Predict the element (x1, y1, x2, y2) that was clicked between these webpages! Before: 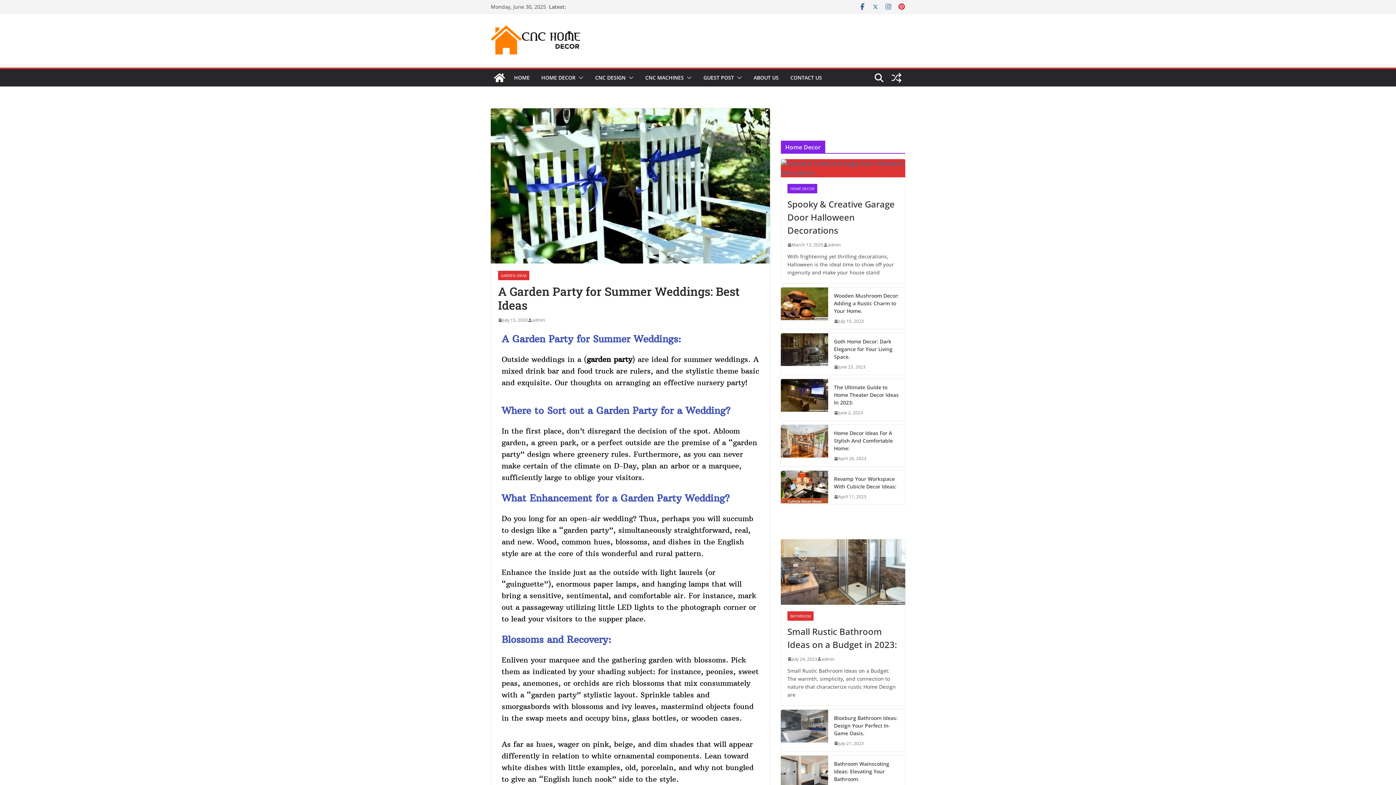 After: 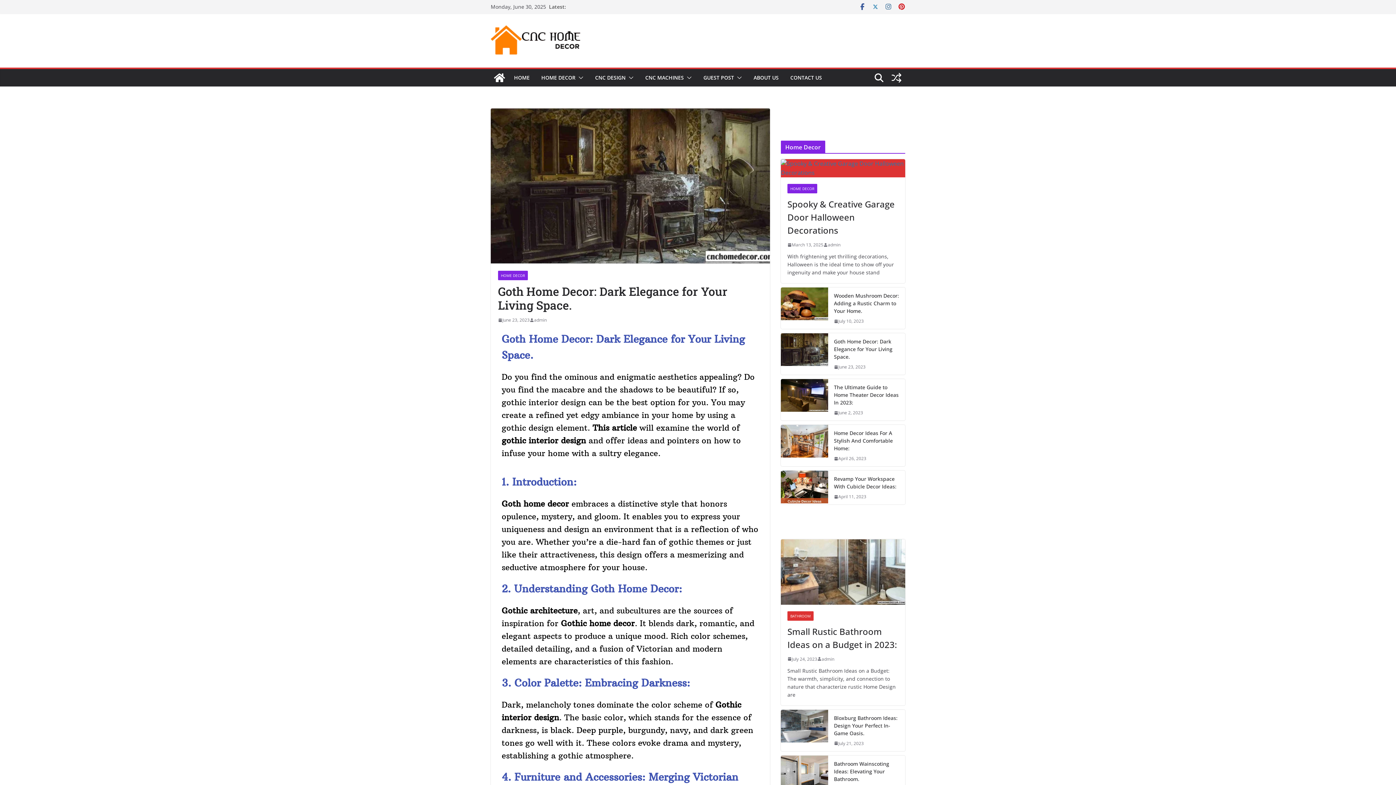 Action: bbox: (834, 337, 899, 360) label: Goth Home Decor: Dark Elegance for Your Living Space.